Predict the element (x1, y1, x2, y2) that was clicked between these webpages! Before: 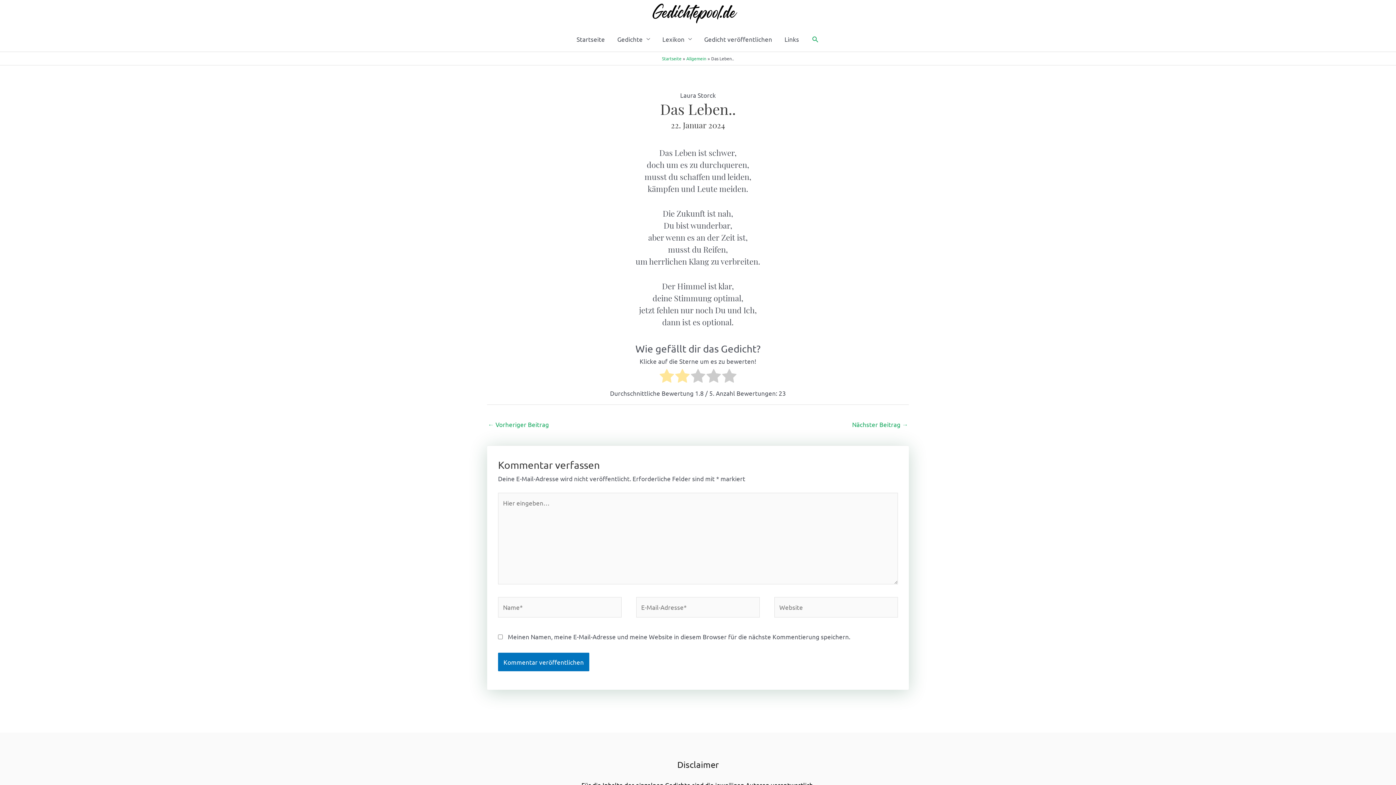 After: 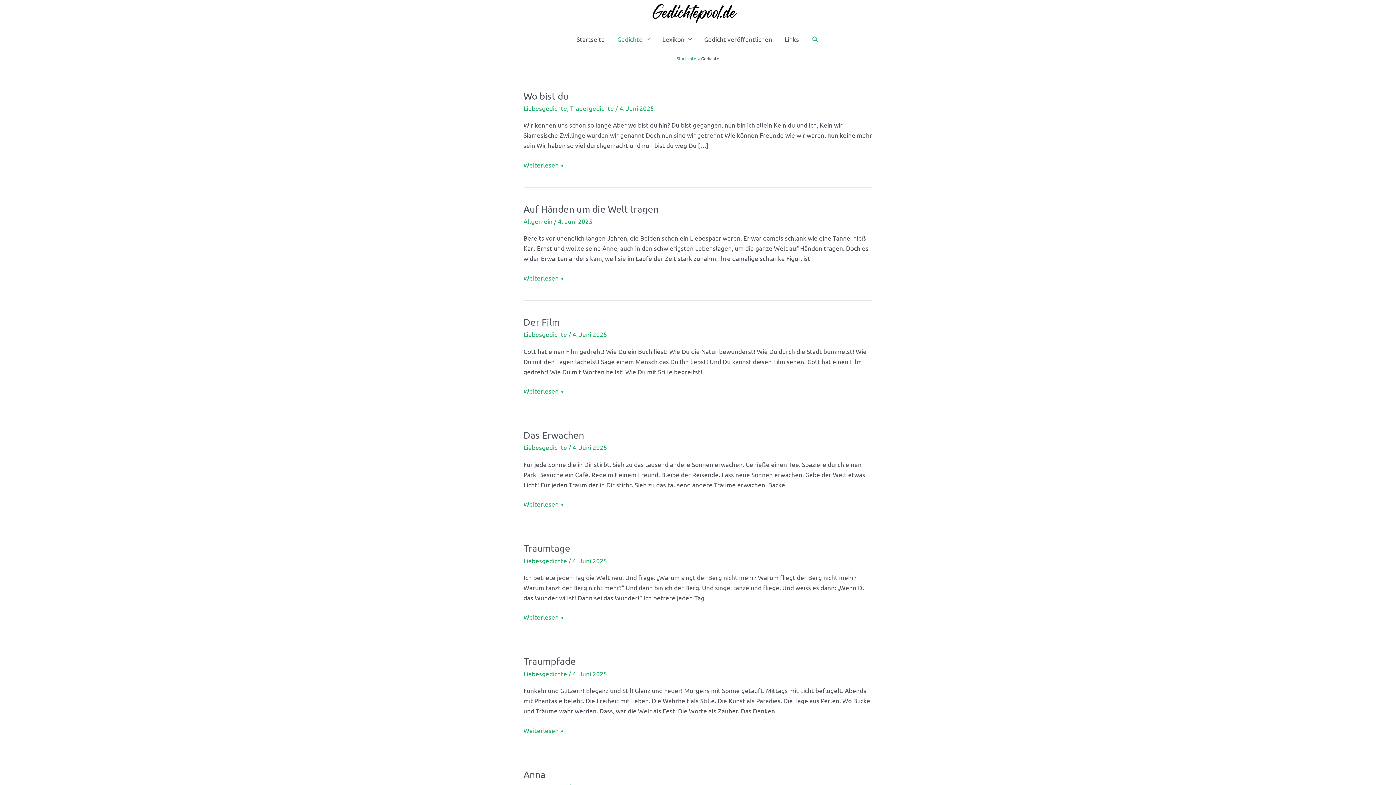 Action: label: Gedichte bbox: (611, 26, 656, 51)